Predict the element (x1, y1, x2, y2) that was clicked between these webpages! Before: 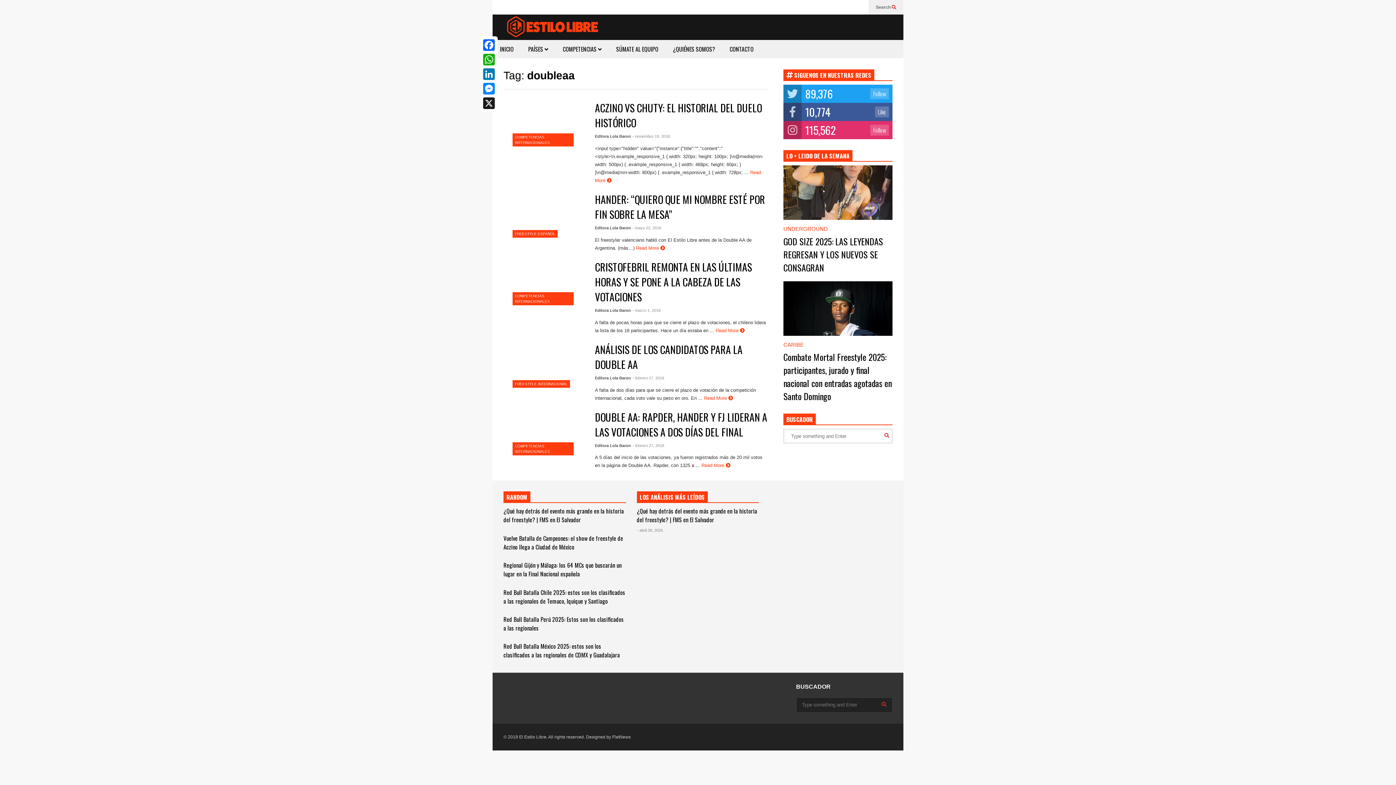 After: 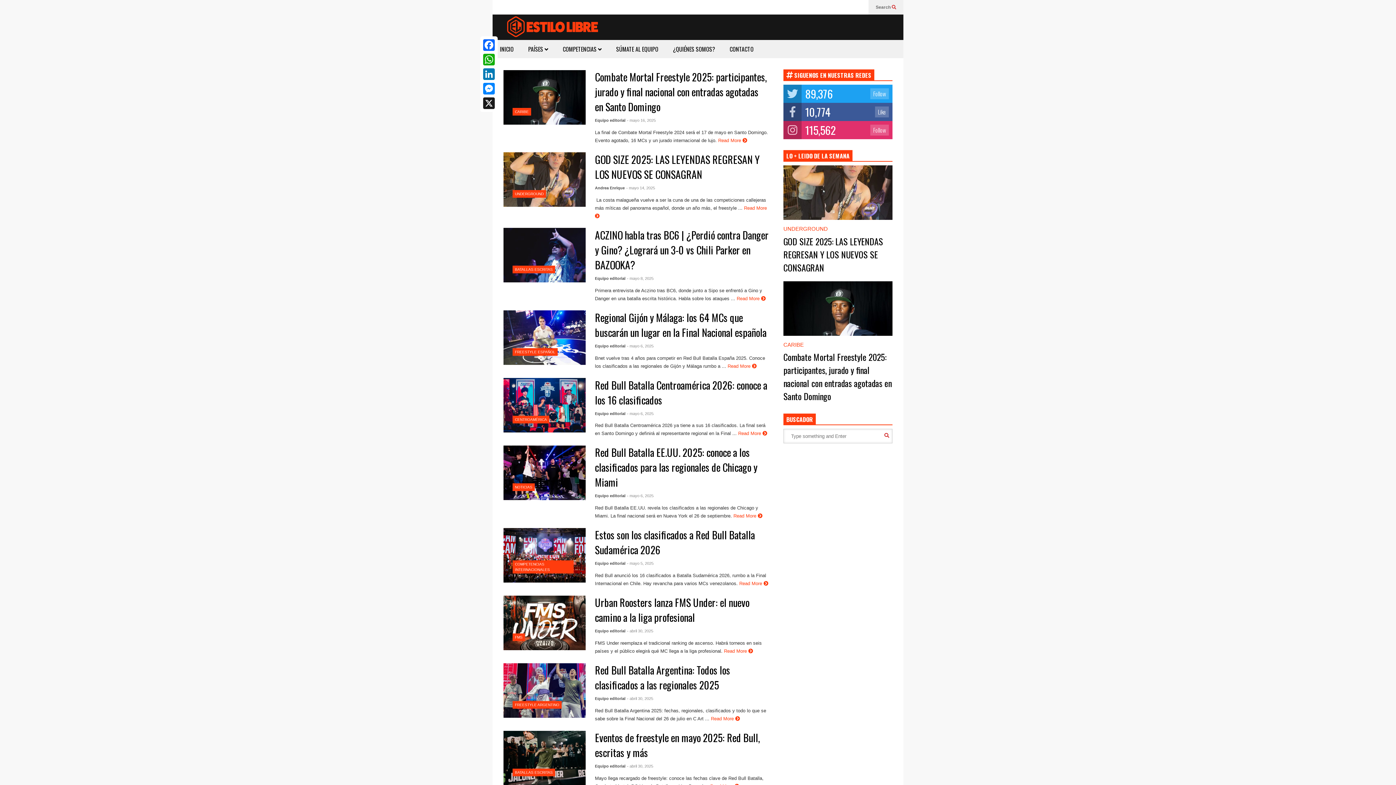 Action: bbox: (884, 433, 889, 438)